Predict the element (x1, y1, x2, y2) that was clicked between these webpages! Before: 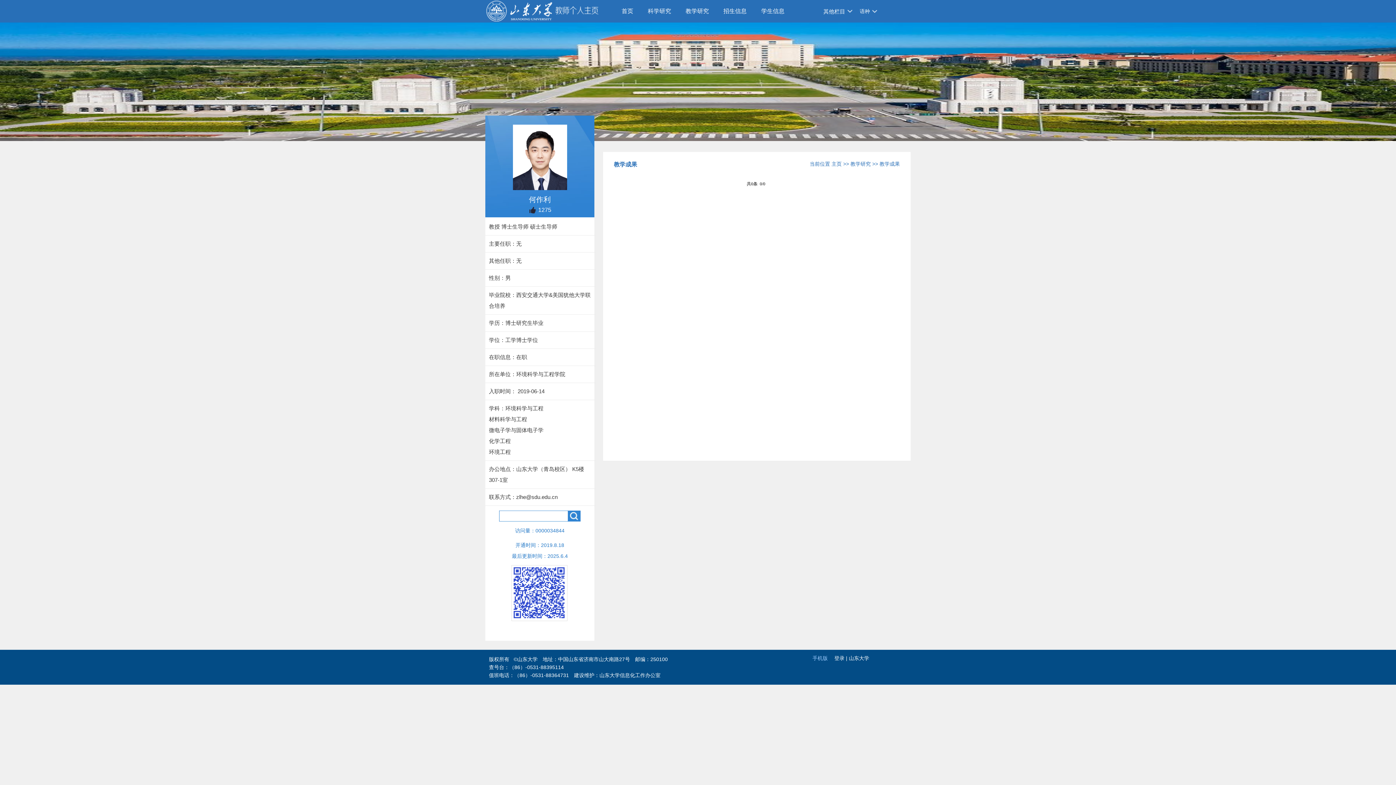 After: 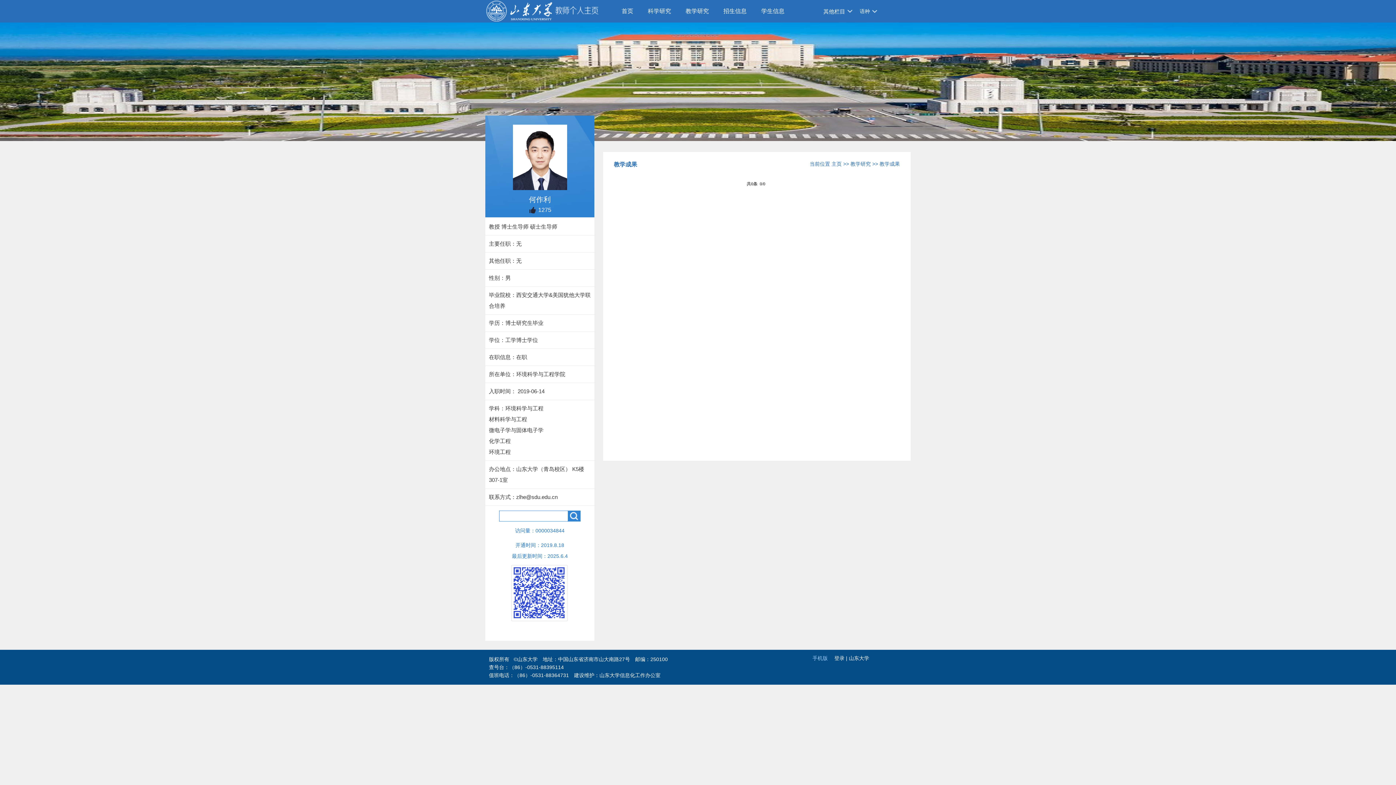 Action: label: 山东大学 bbox: (849, 655, 869, 661)